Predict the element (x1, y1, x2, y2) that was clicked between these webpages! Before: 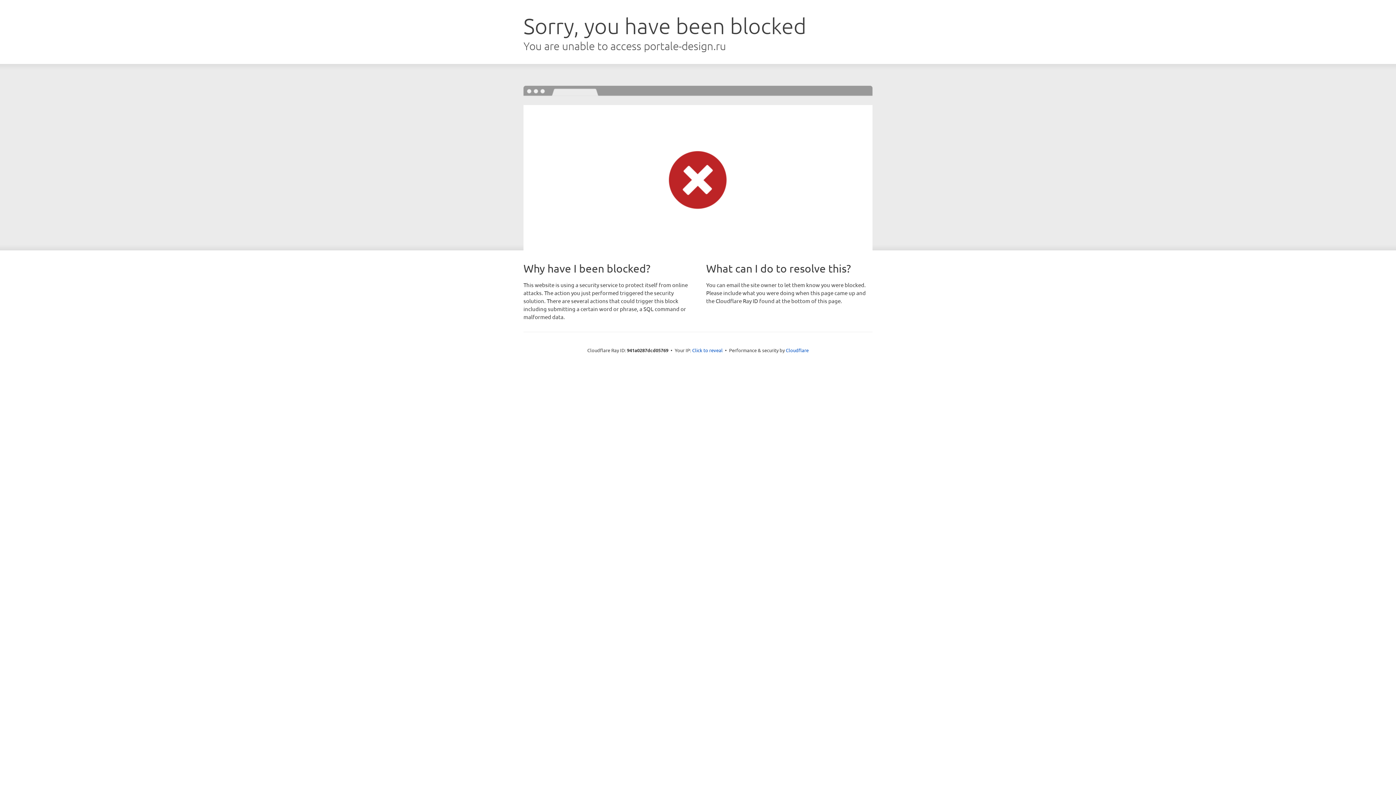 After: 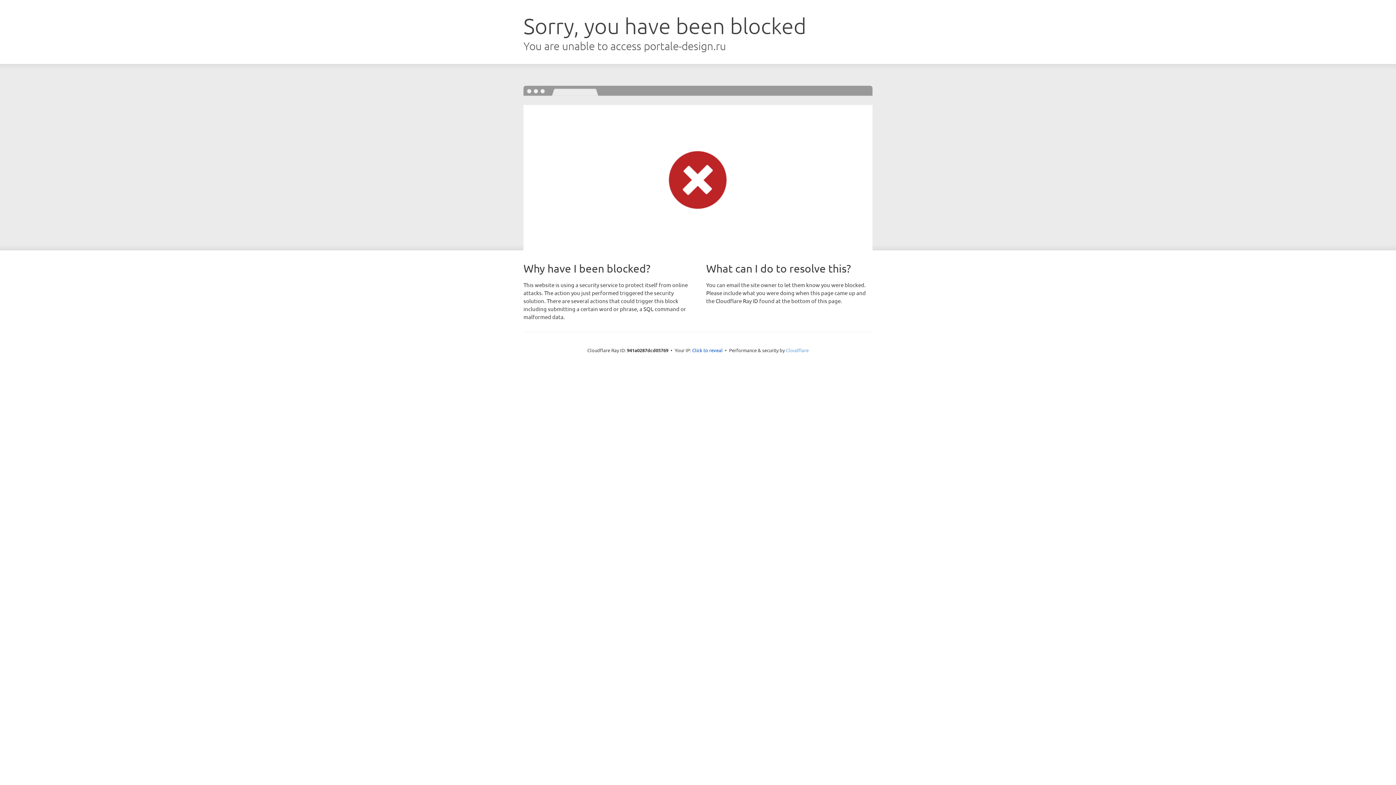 Action: bbox: (786, 347, 808, 353) label: Cloudflare